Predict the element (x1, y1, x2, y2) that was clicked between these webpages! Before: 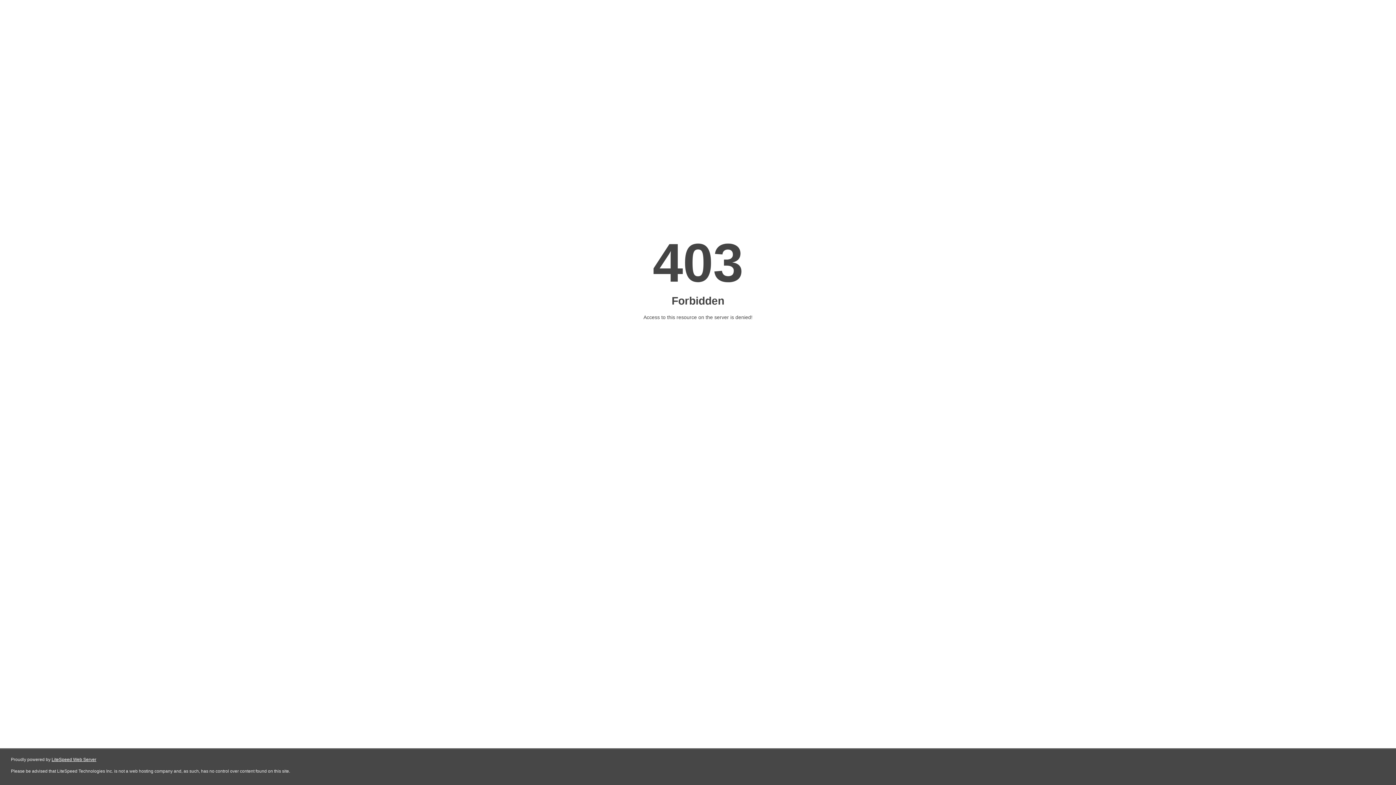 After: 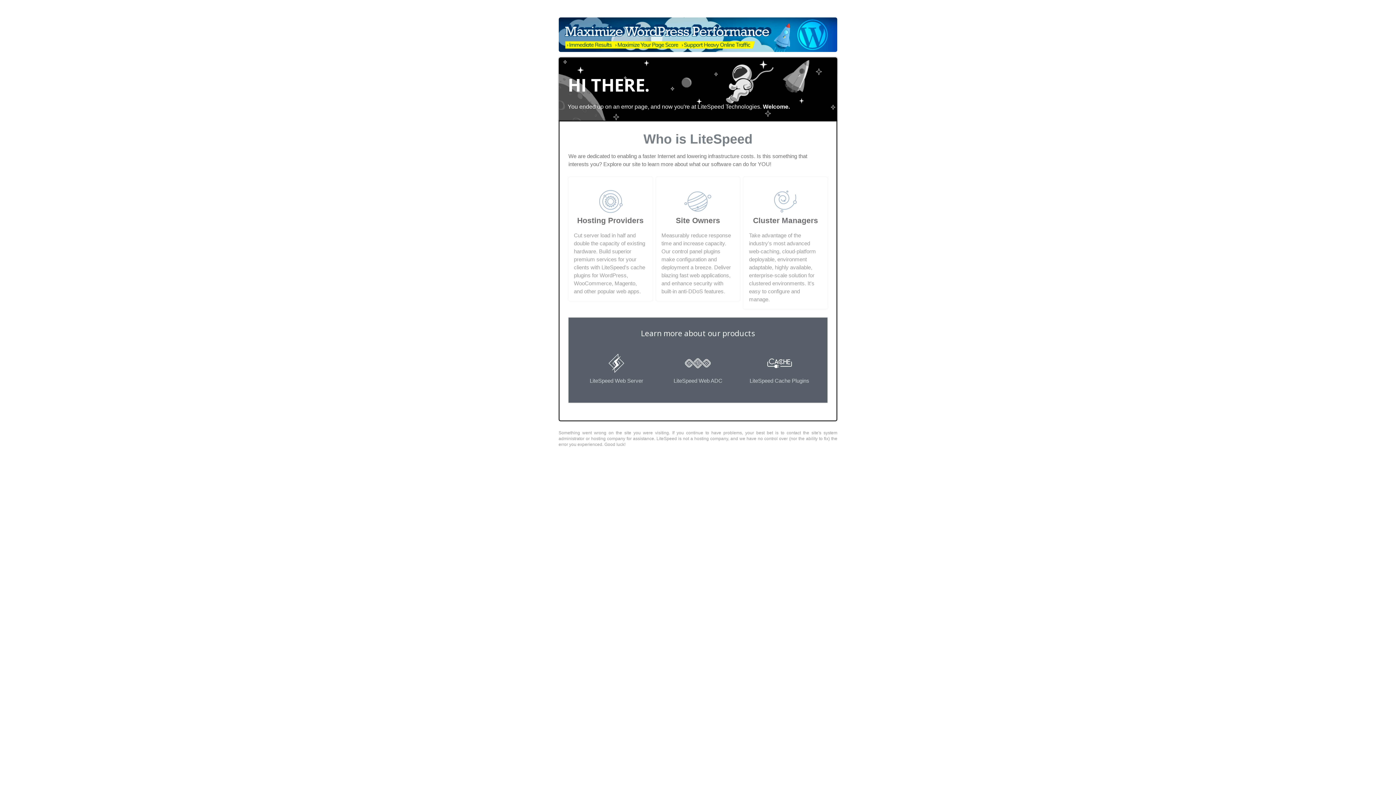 Action: label: LiteSpeed Web Server bbox: (51, 757, 96, 762)